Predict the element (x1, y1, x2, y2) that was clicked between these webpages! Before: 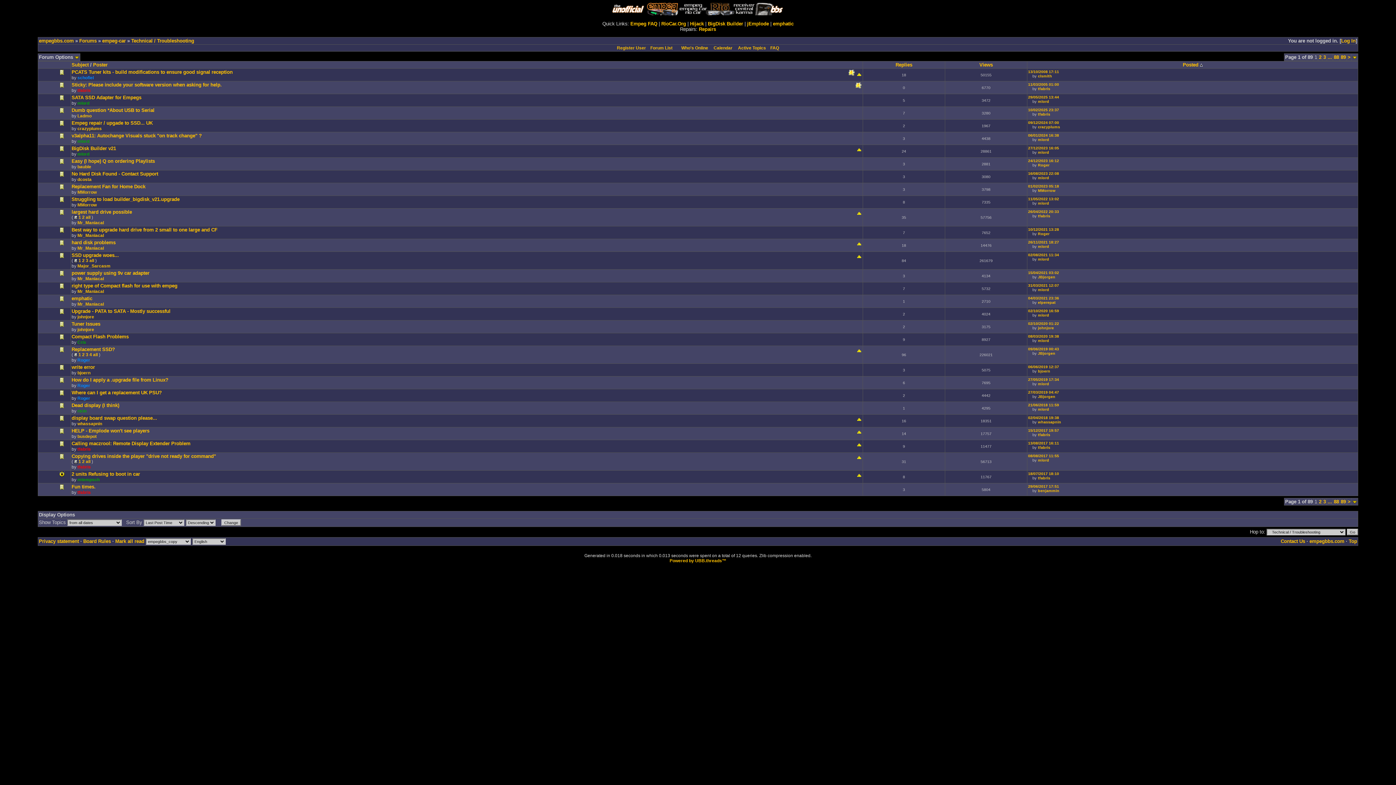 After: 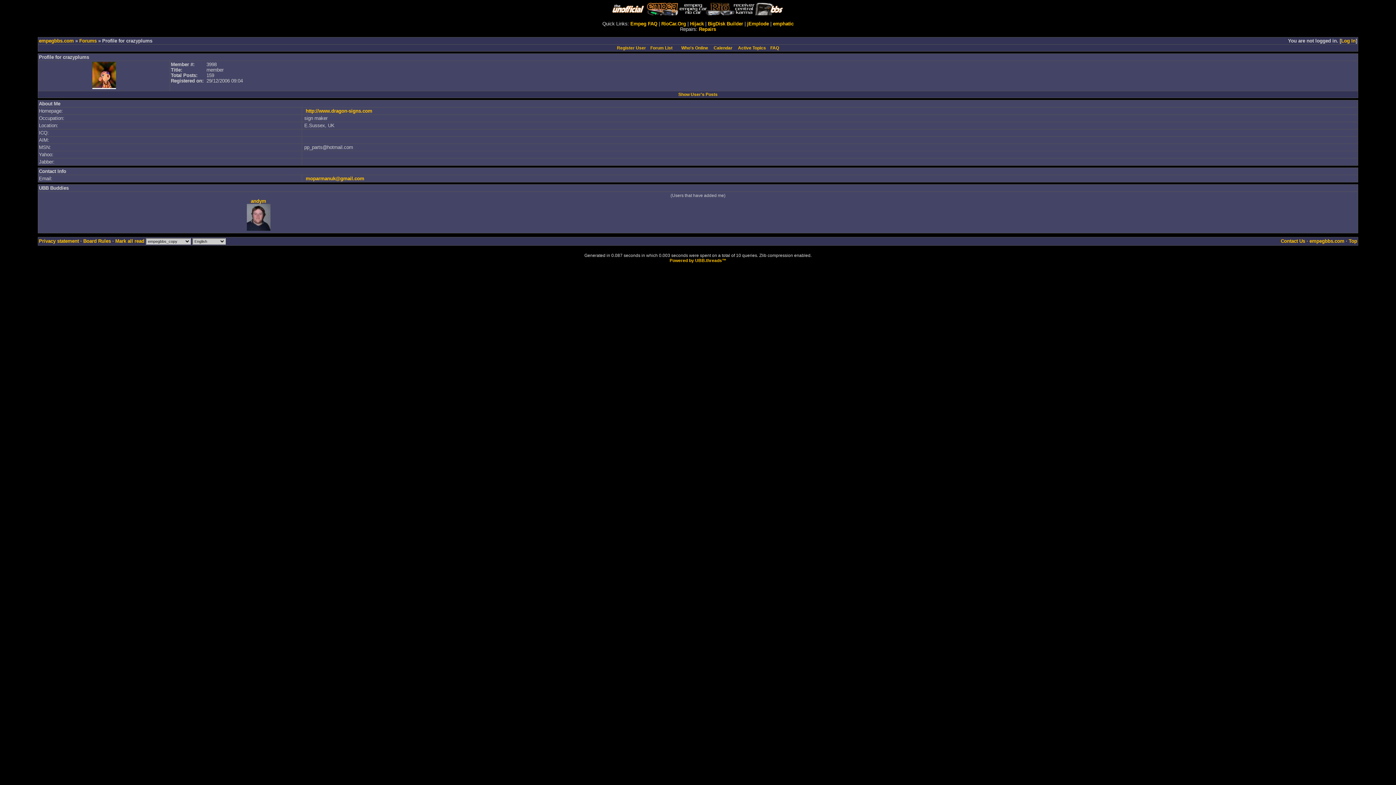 Action: label: crazyplums bbox: (1038, 124, 1060, 128)